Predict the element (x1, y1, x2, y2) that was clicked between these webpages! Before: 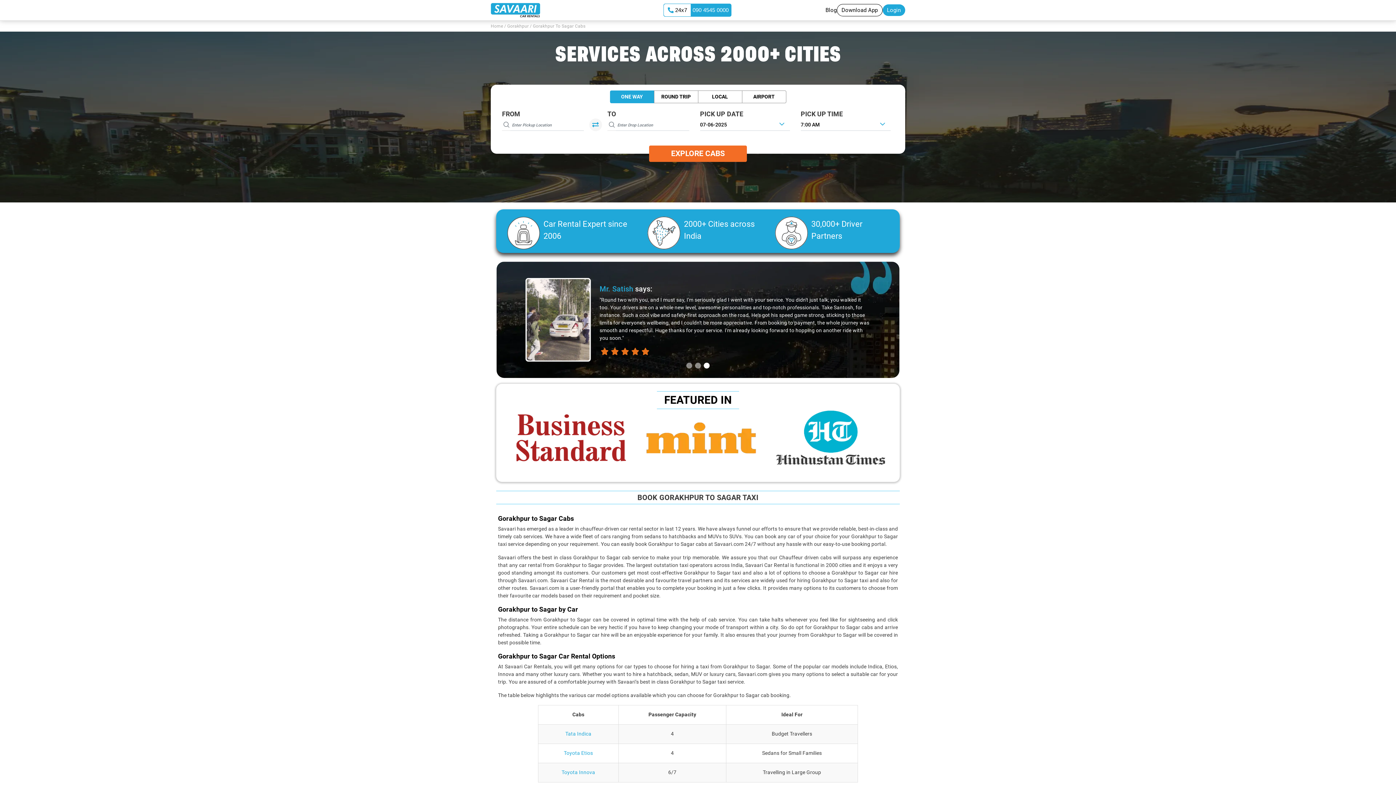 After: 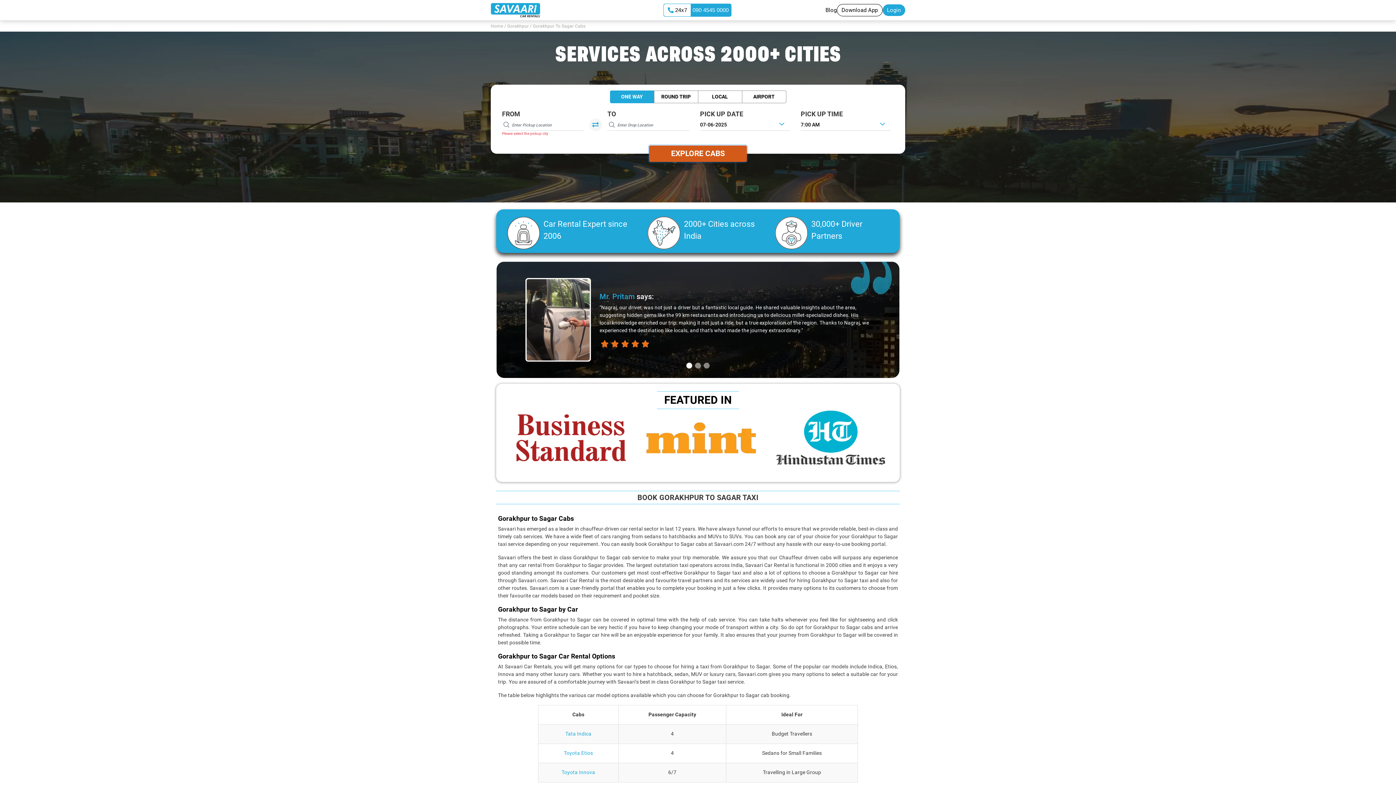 Action: bbox: (649, 145, 747, 161) label: EXPLORE CABS